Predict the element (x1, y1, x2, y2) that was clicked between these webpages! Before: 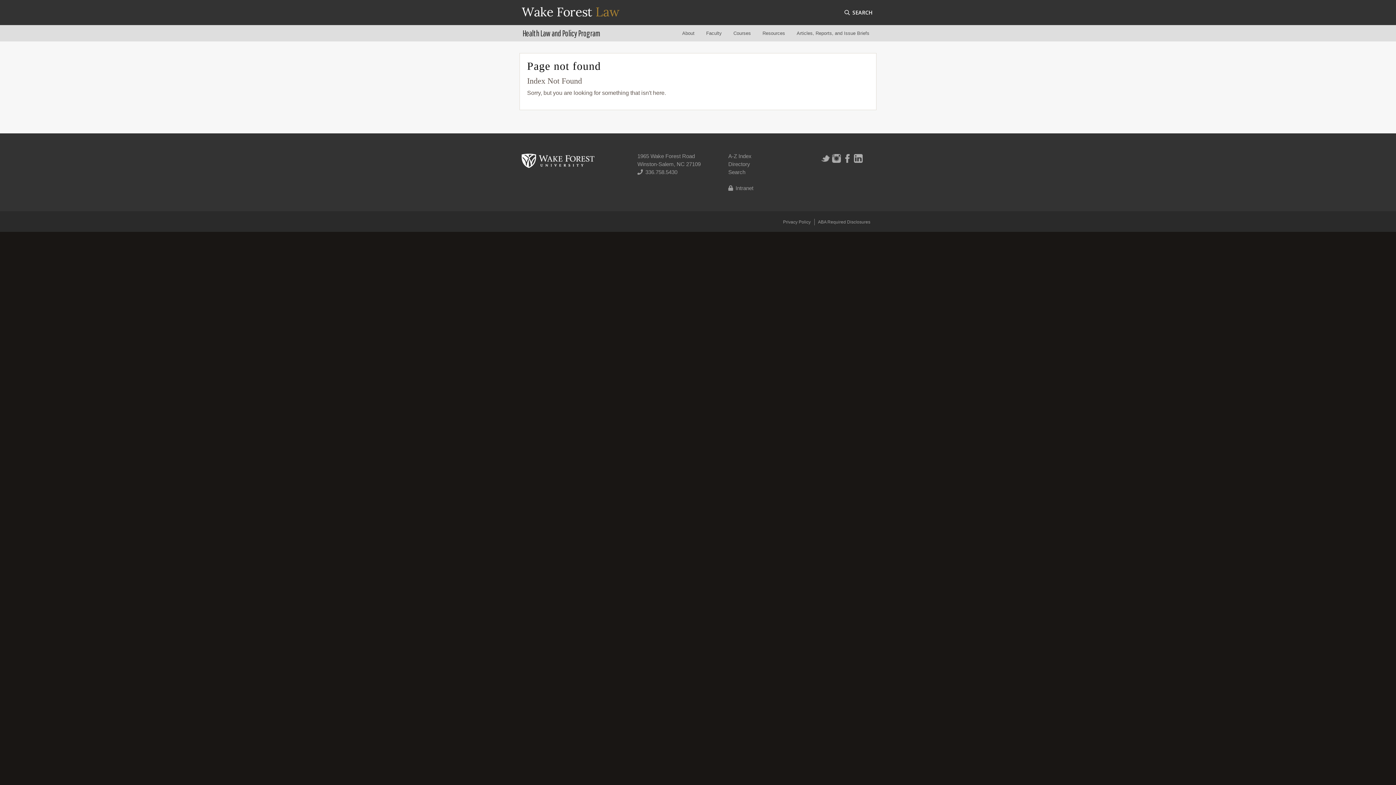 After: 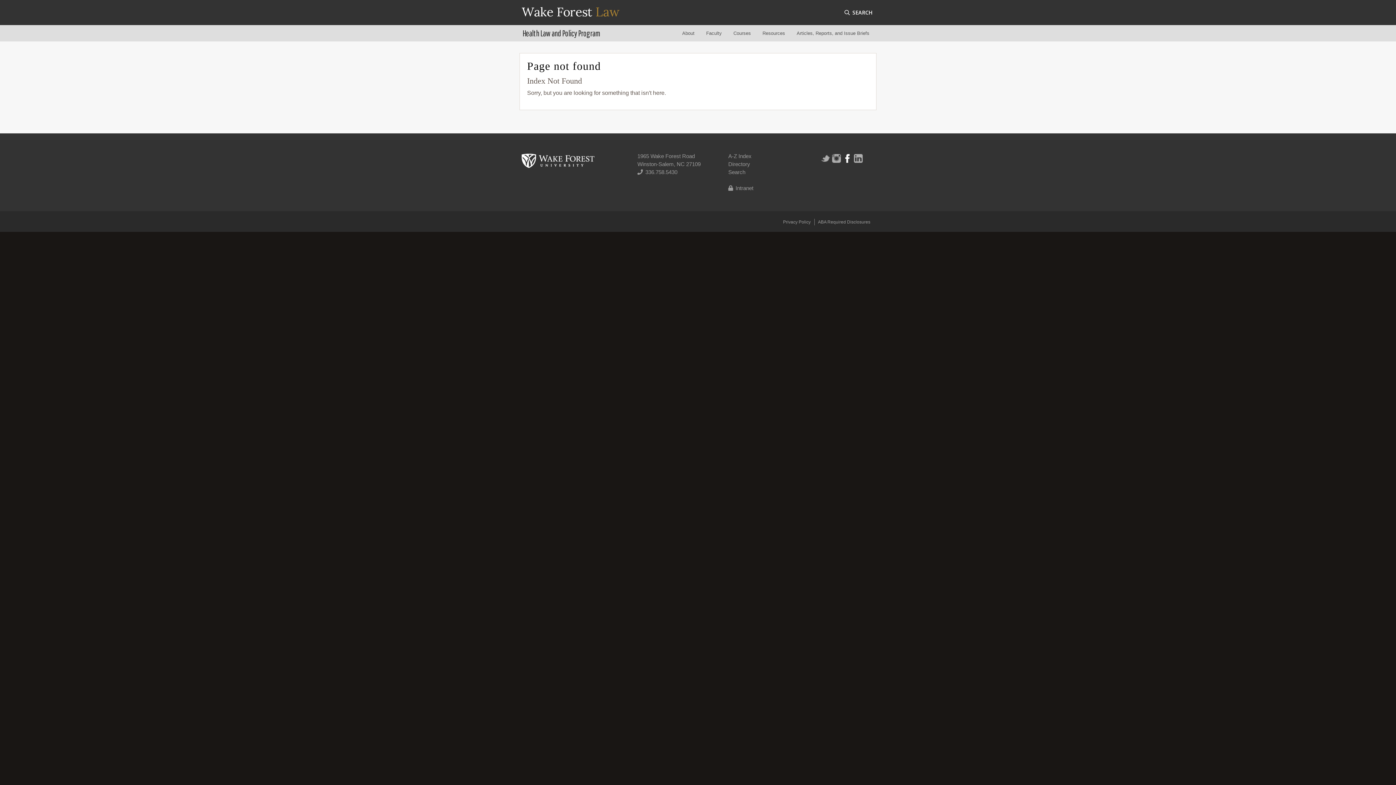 Action: bbox: (842, 157, 852, 163)